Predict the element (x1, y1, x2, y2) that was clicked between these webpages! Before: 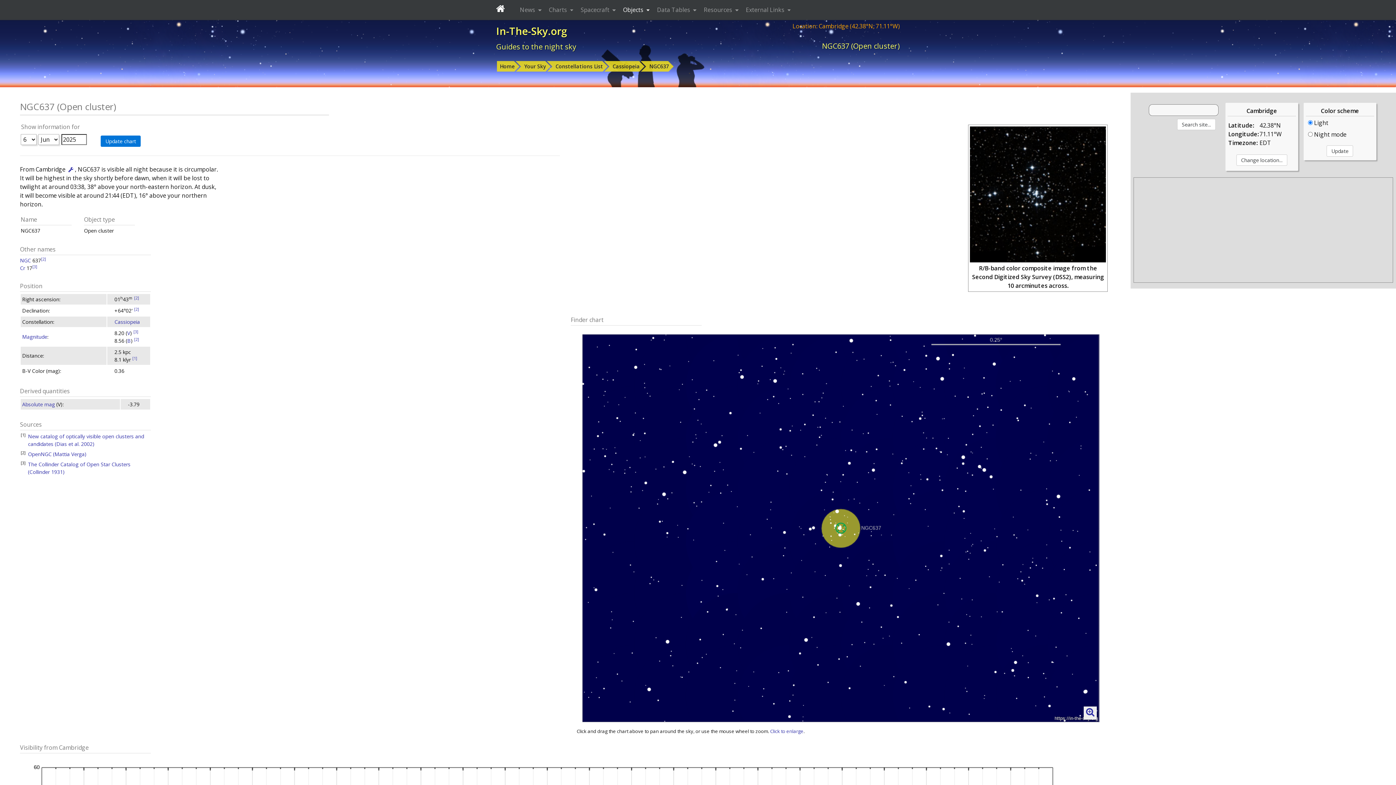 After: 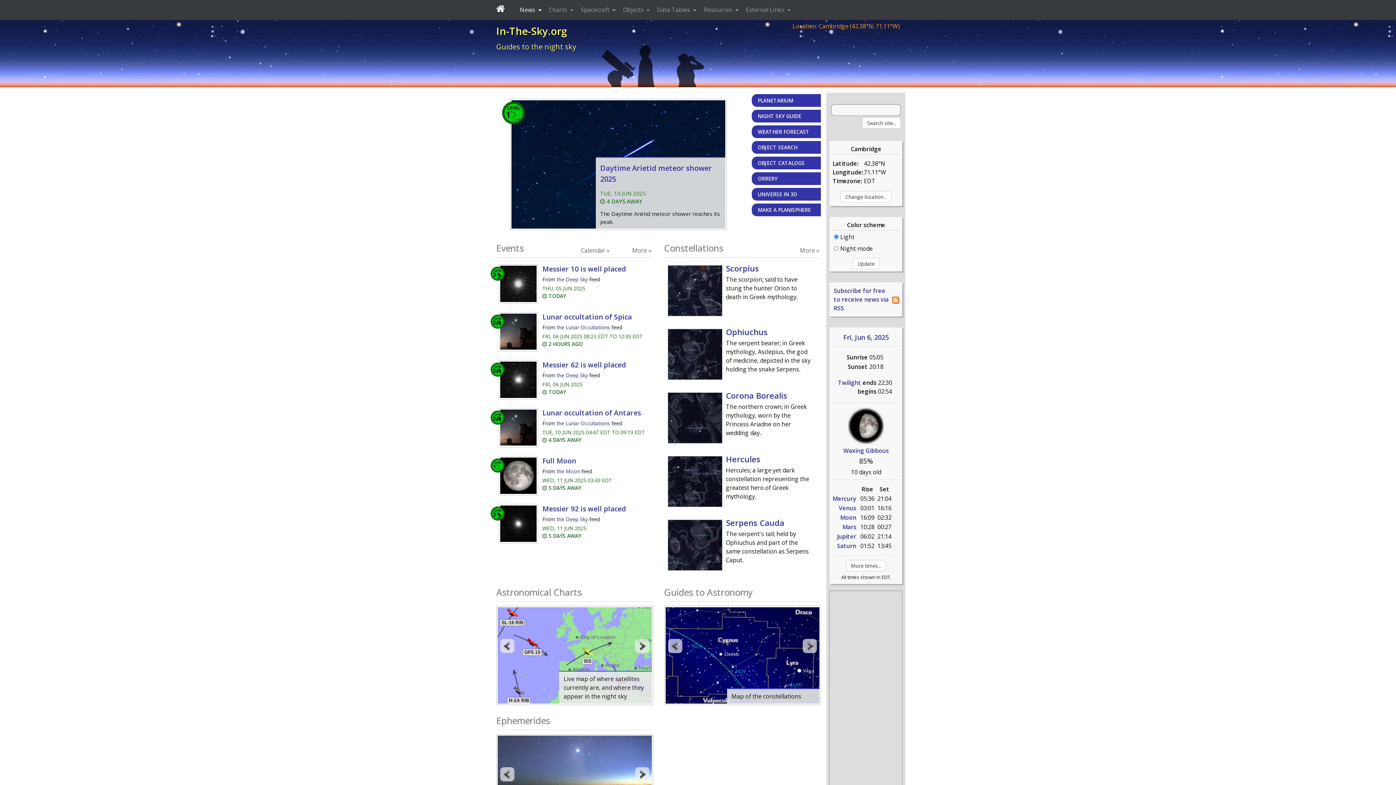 Action: bbox: (496, 24, 567, 37) label: In-The-Sky.org